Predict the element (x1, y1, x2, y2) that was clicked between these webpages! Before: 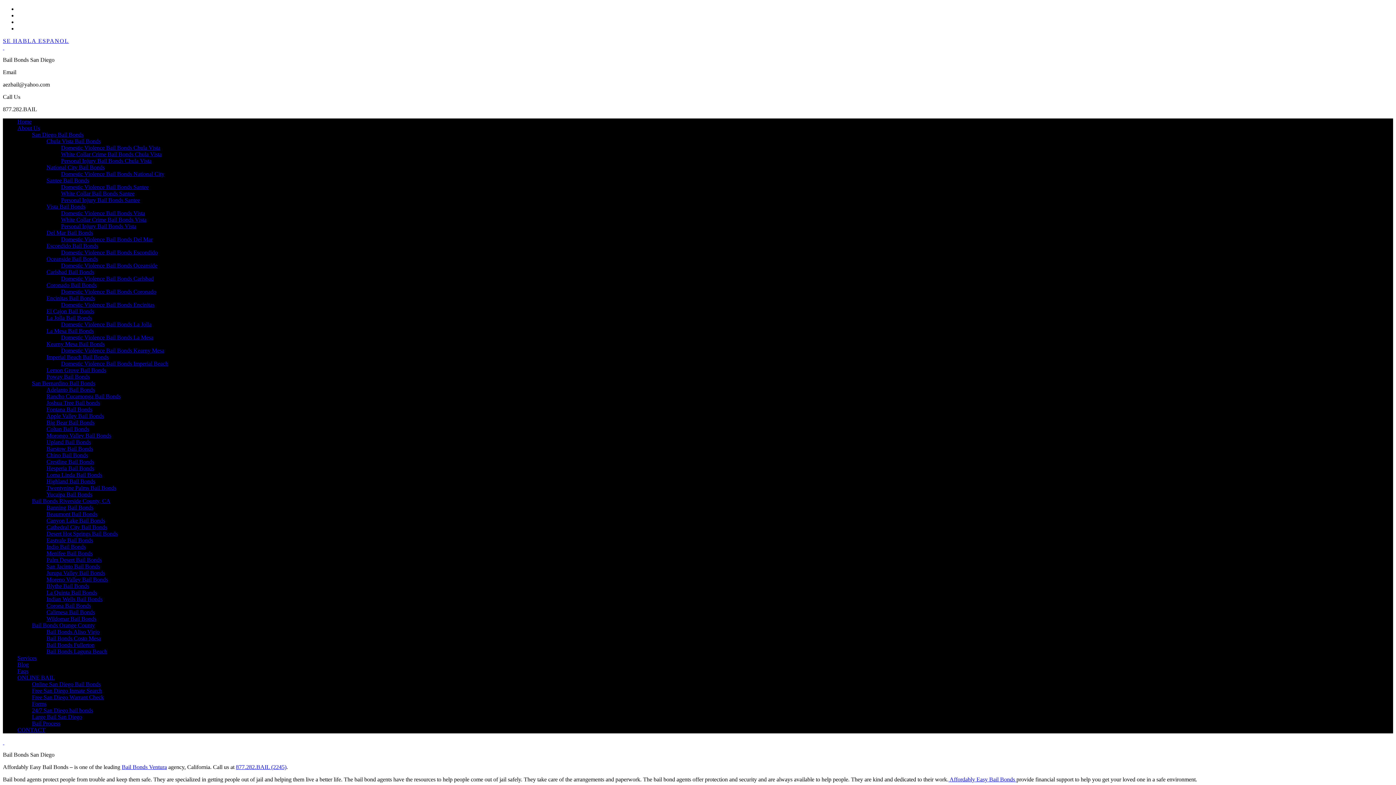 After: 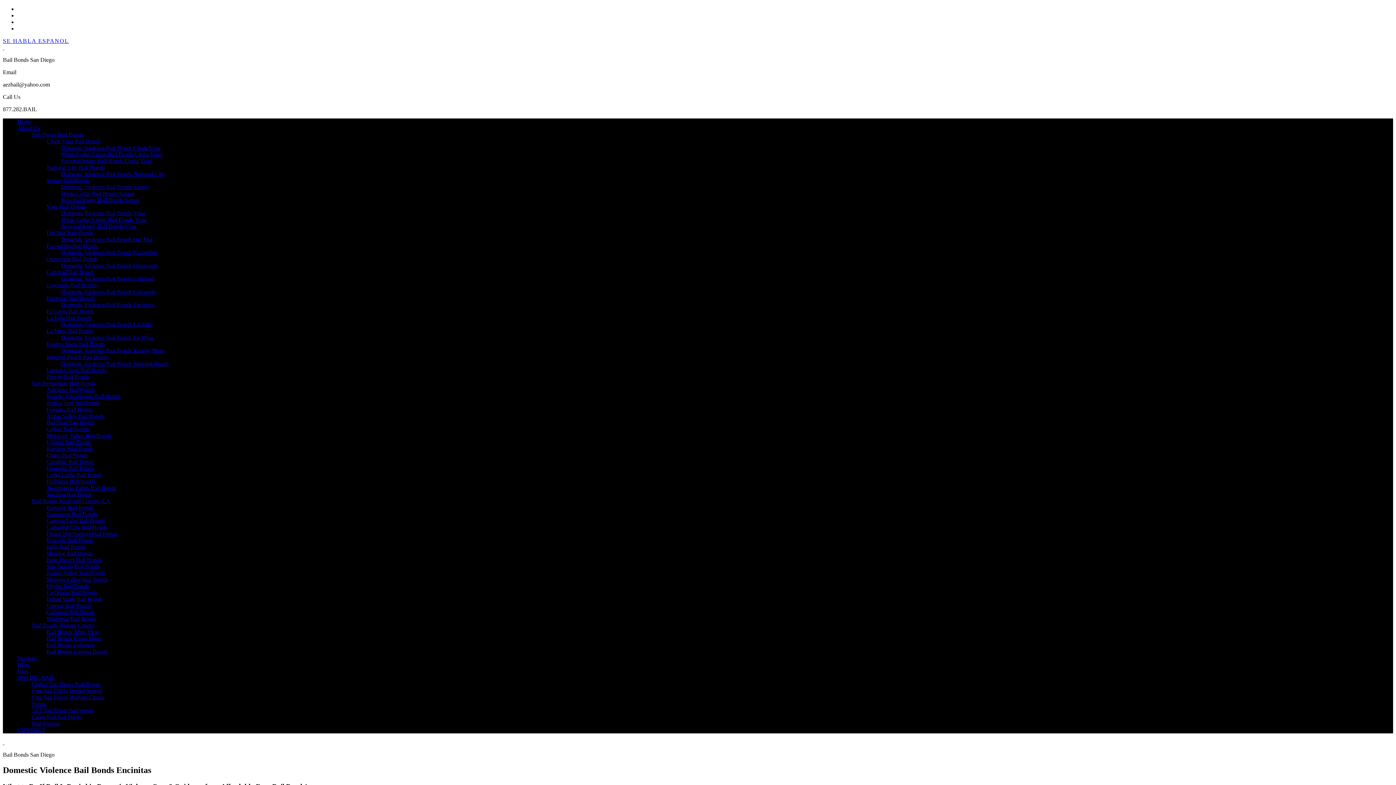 Action: label: Domestic Violence Bail Bonds Encinitas bbox: (61, 301, 154, 308)